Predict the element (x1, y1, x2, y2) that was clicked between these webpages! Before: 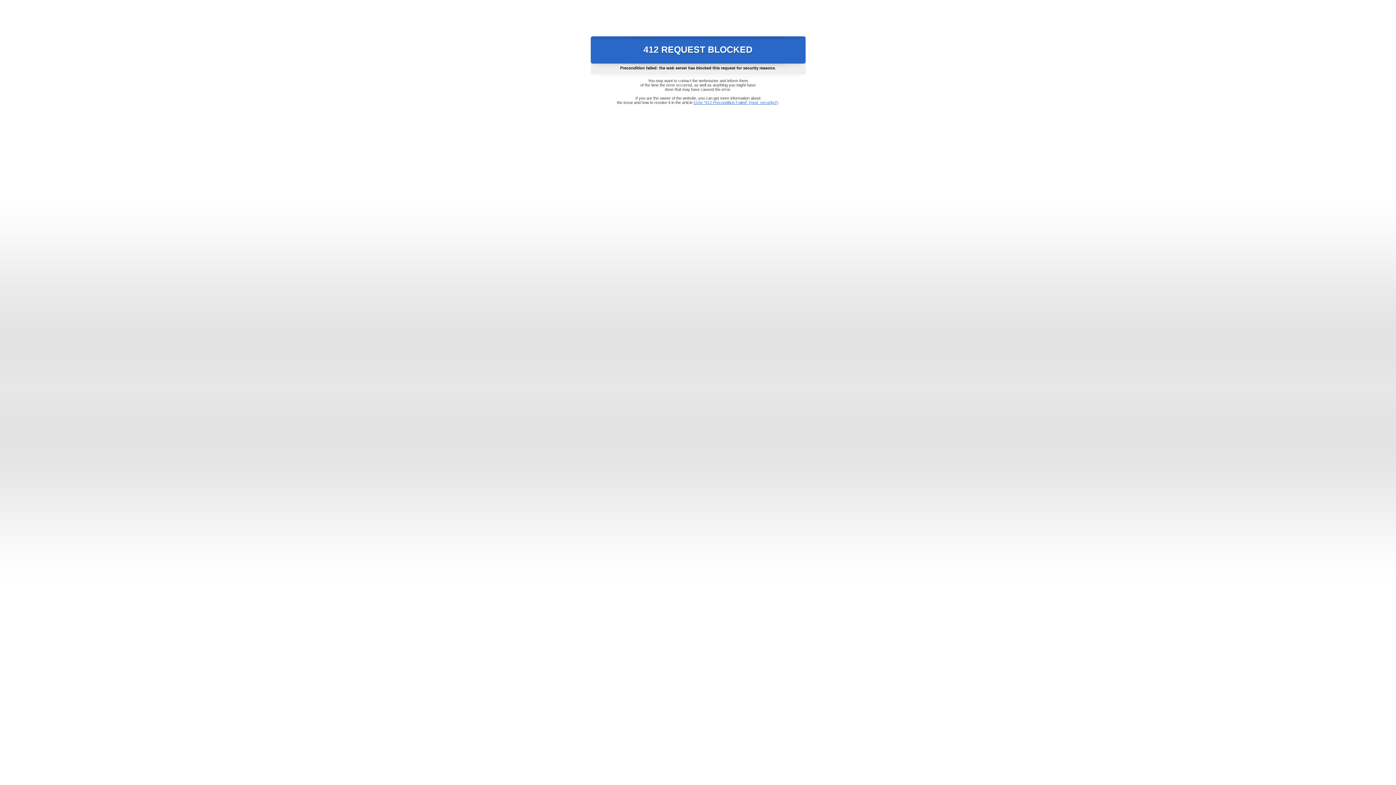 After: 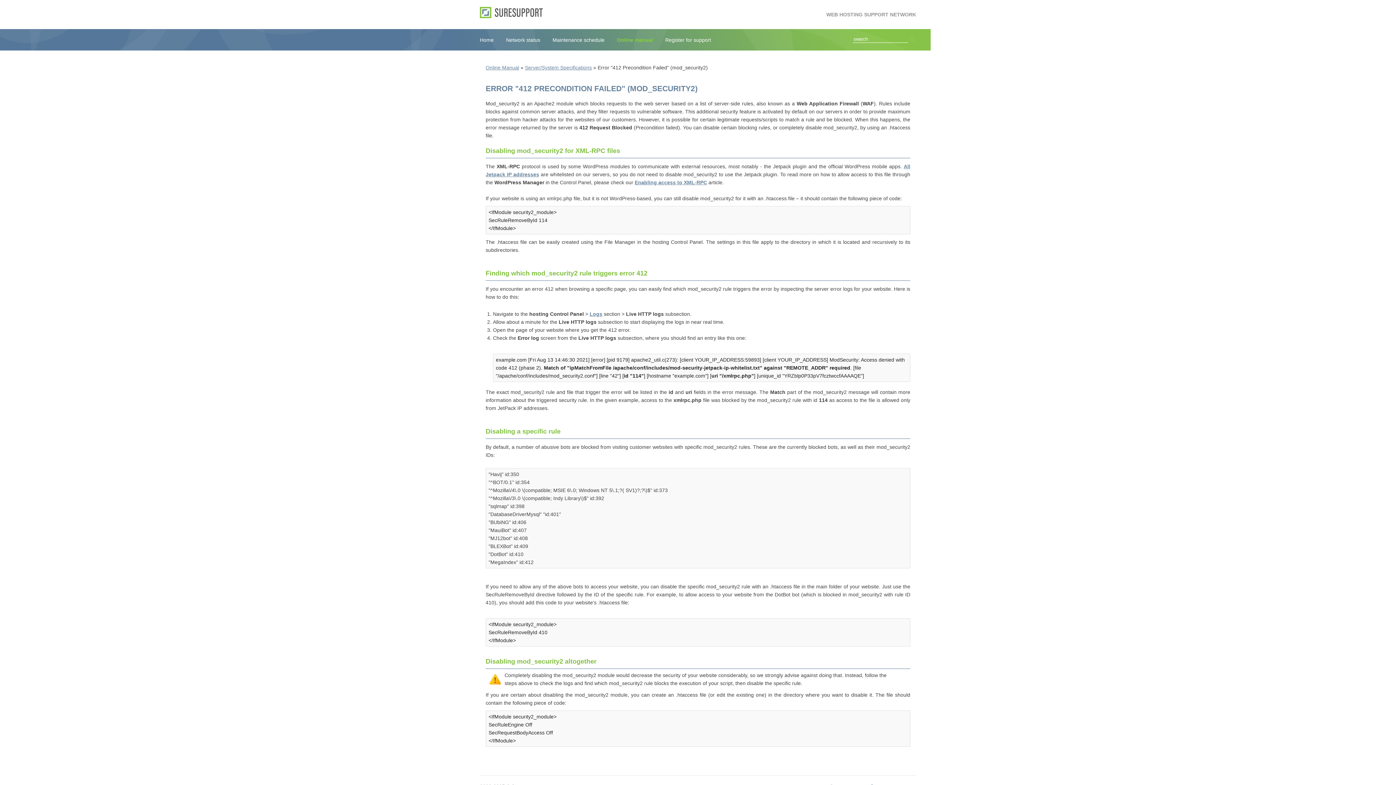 Action: label: Error "412 Precondition Failed" (mod_security2) bbox: (693, 100, 778, 104)